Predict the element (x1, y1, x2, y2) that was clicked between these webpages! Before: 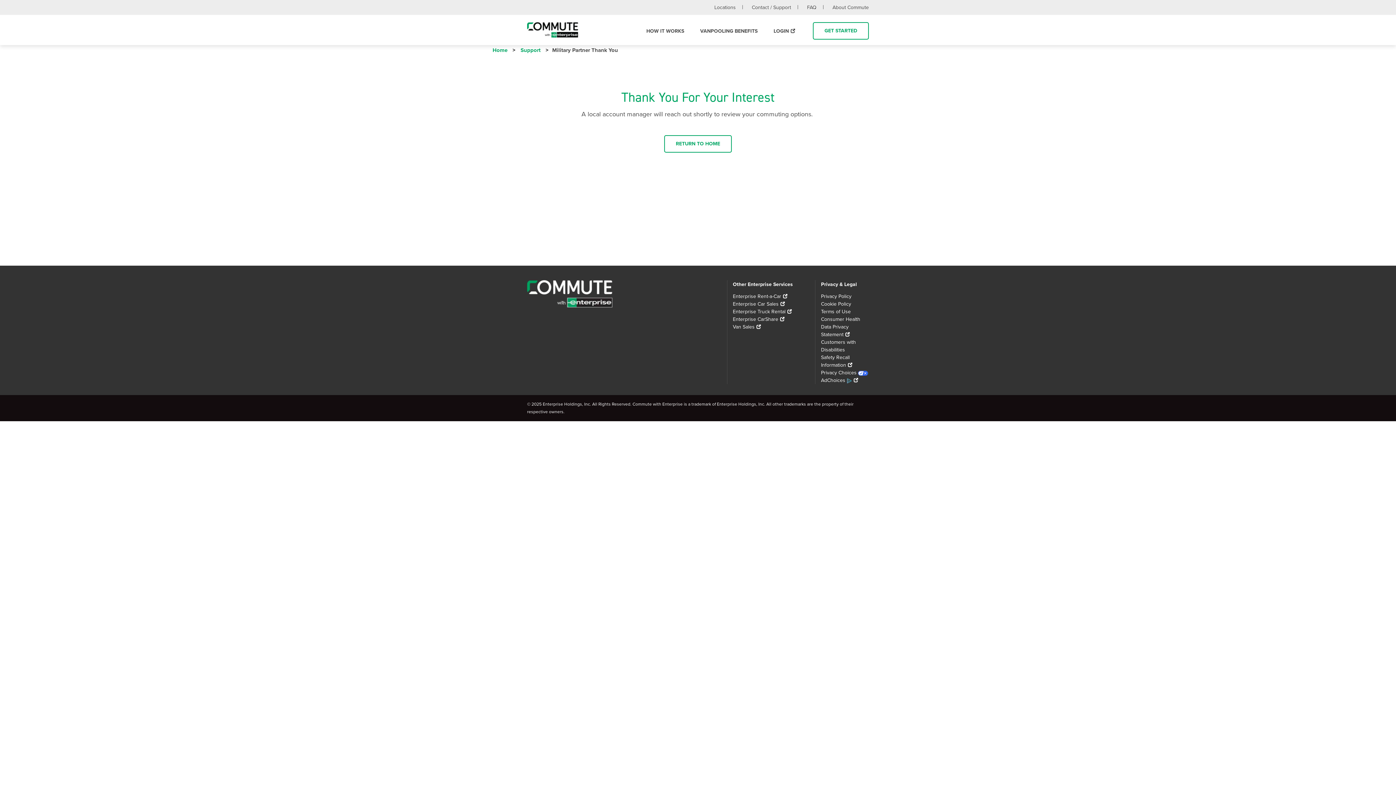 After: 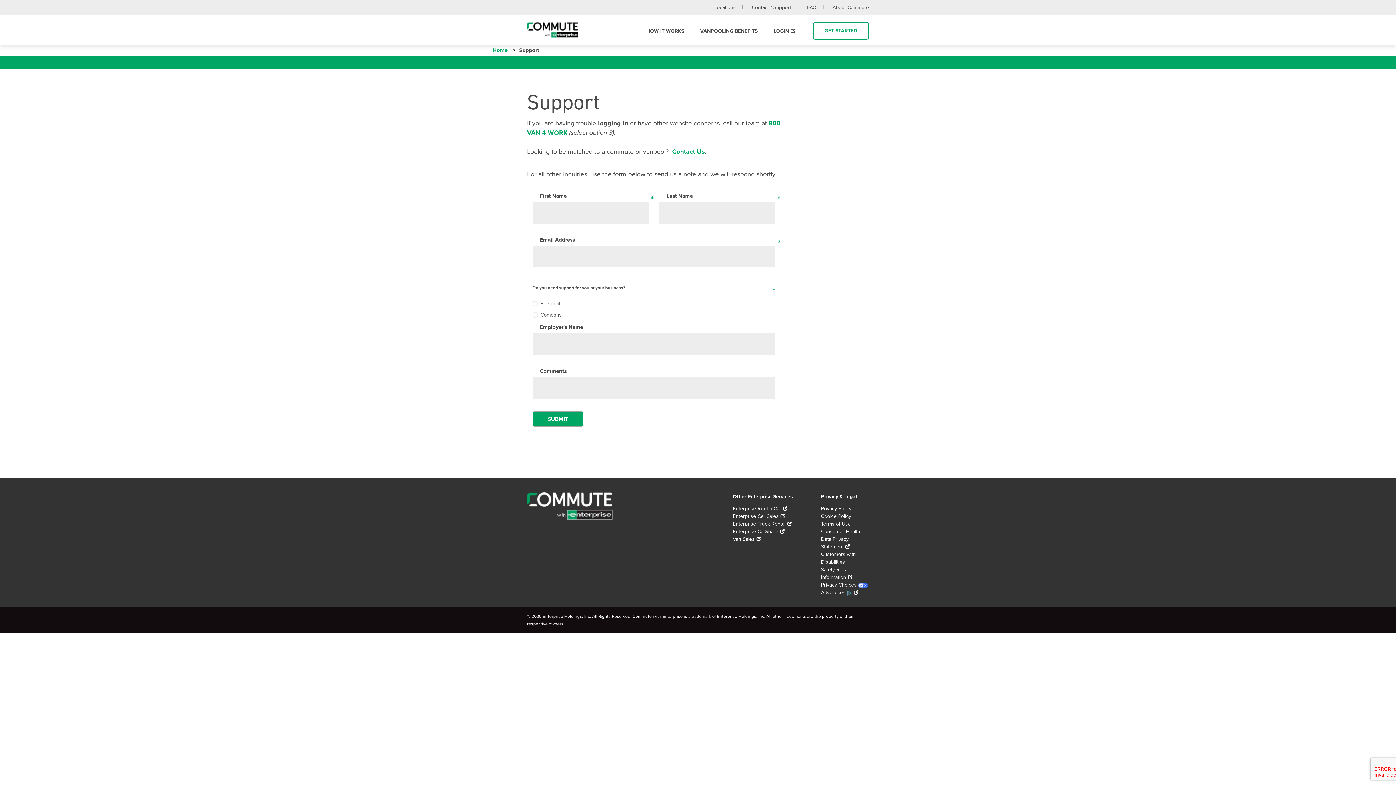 Action: bbox: (519, 46, 542, 53) label:  Support 